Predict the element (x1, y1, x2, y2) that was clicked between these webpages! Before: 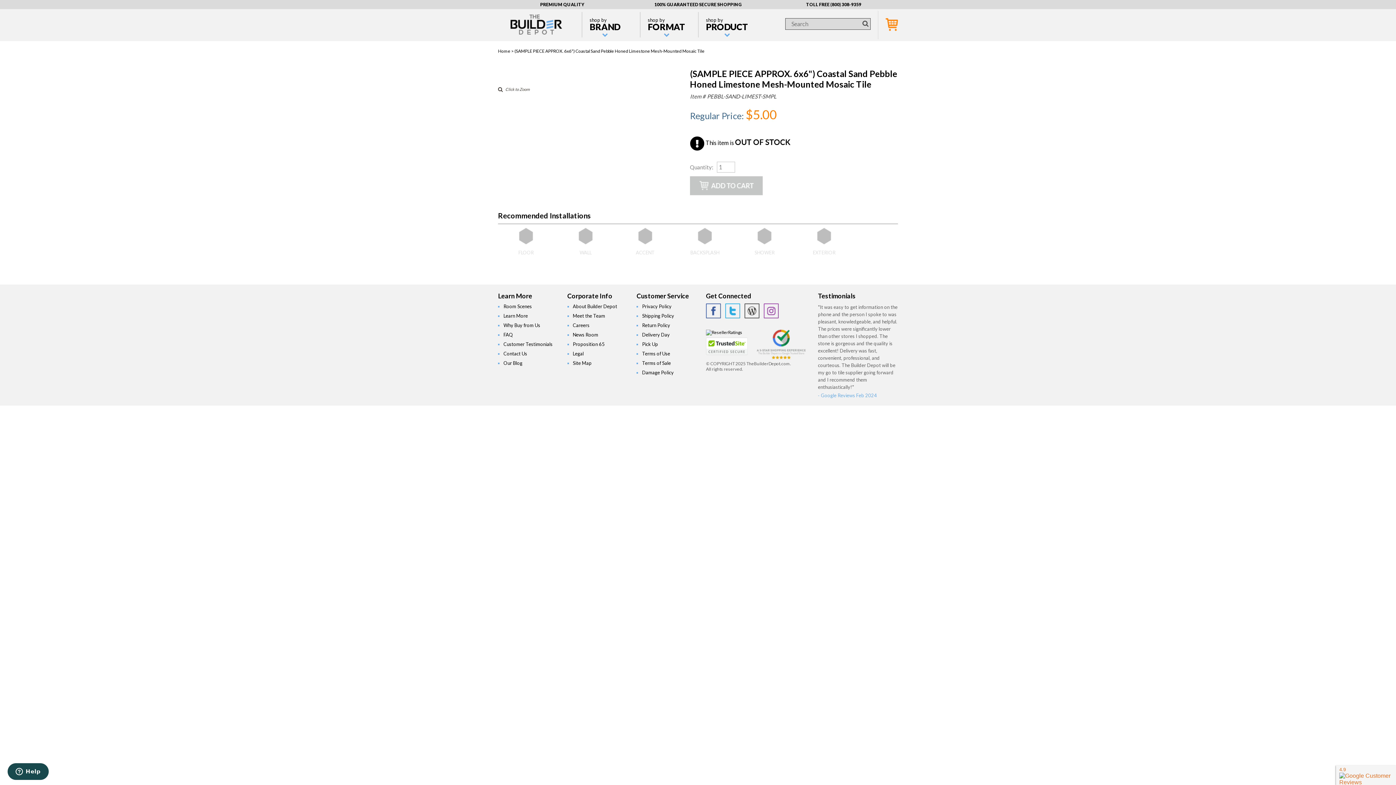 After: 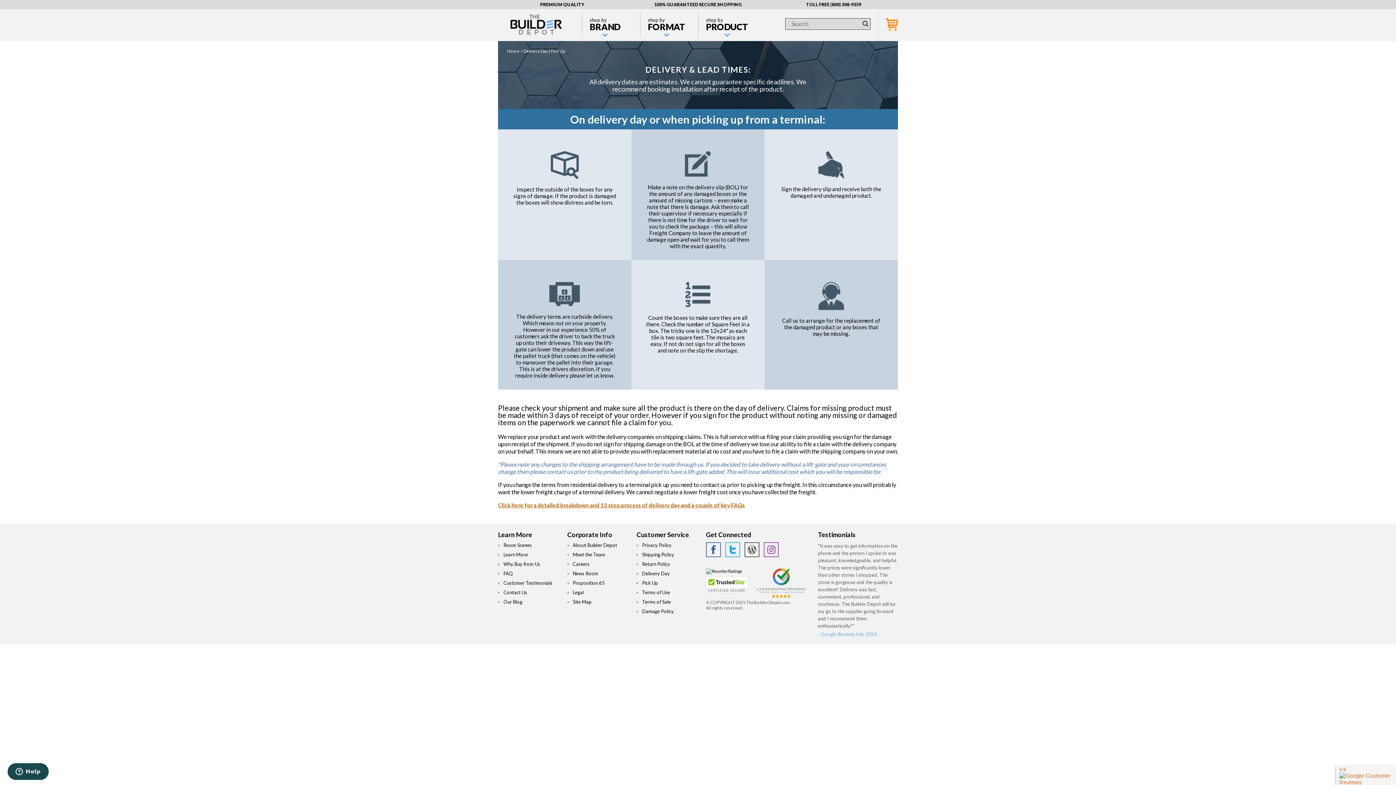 Action: label: Pick Up bbox: (636, 341, 706, 347)